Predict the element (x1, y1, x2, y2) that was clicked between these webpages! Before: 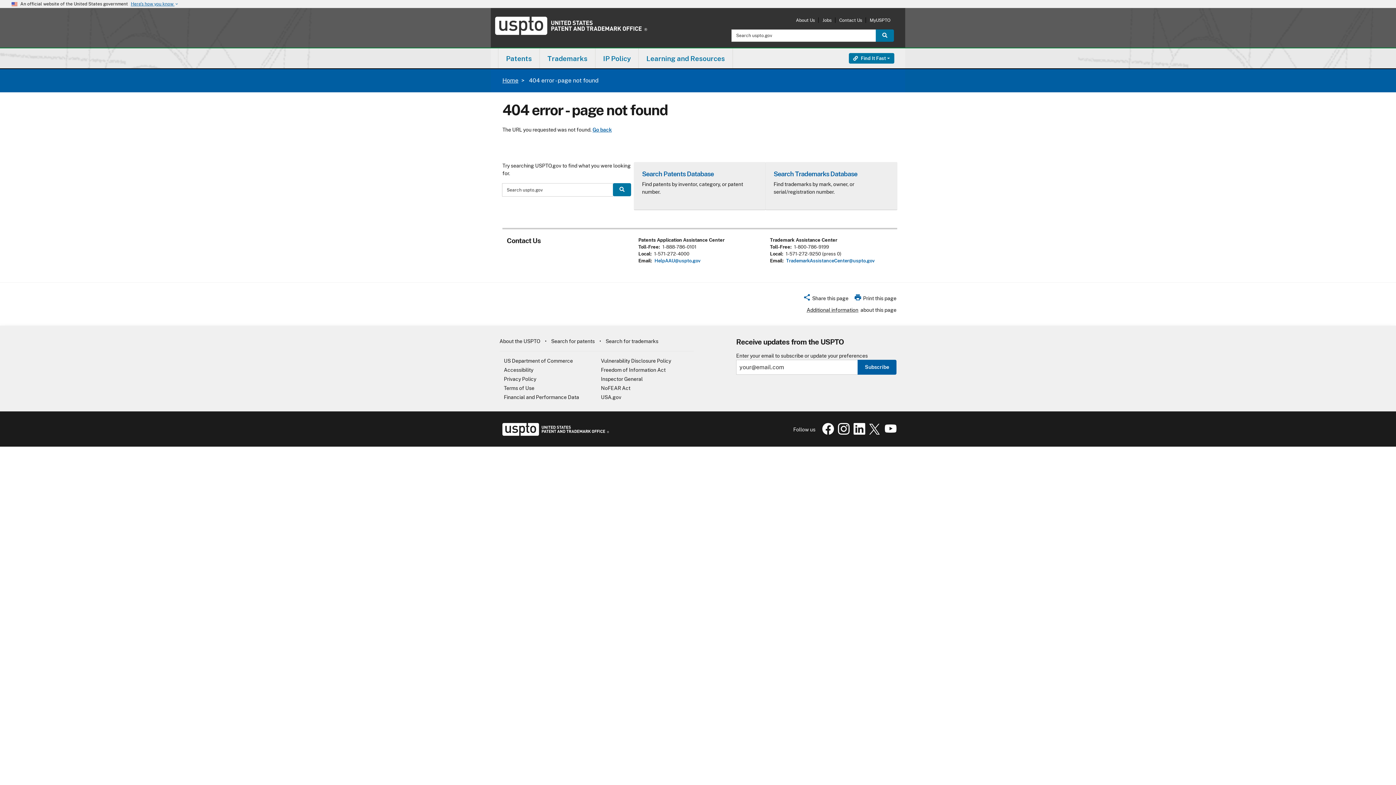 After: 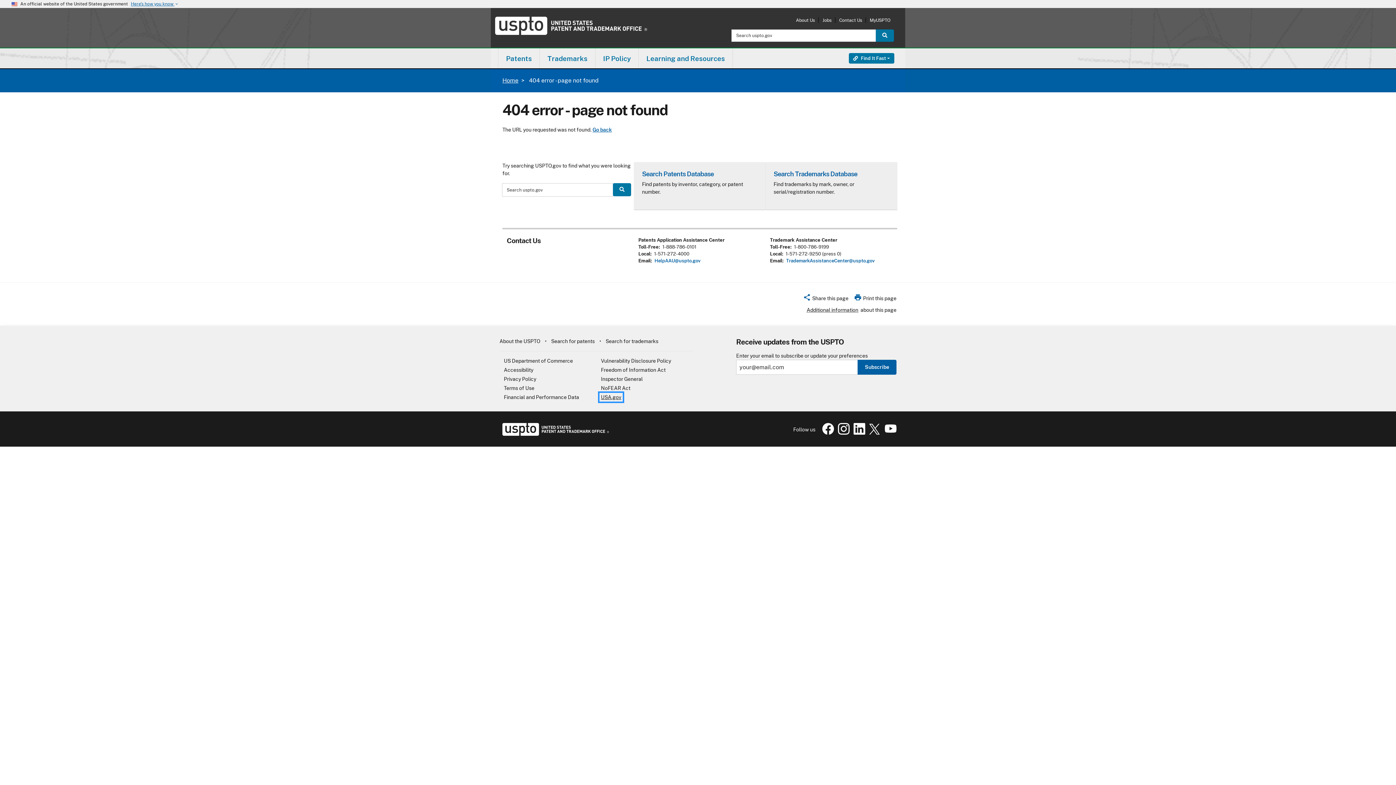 Action: label: USA.gov bbox: (601, 394, 621, 400)